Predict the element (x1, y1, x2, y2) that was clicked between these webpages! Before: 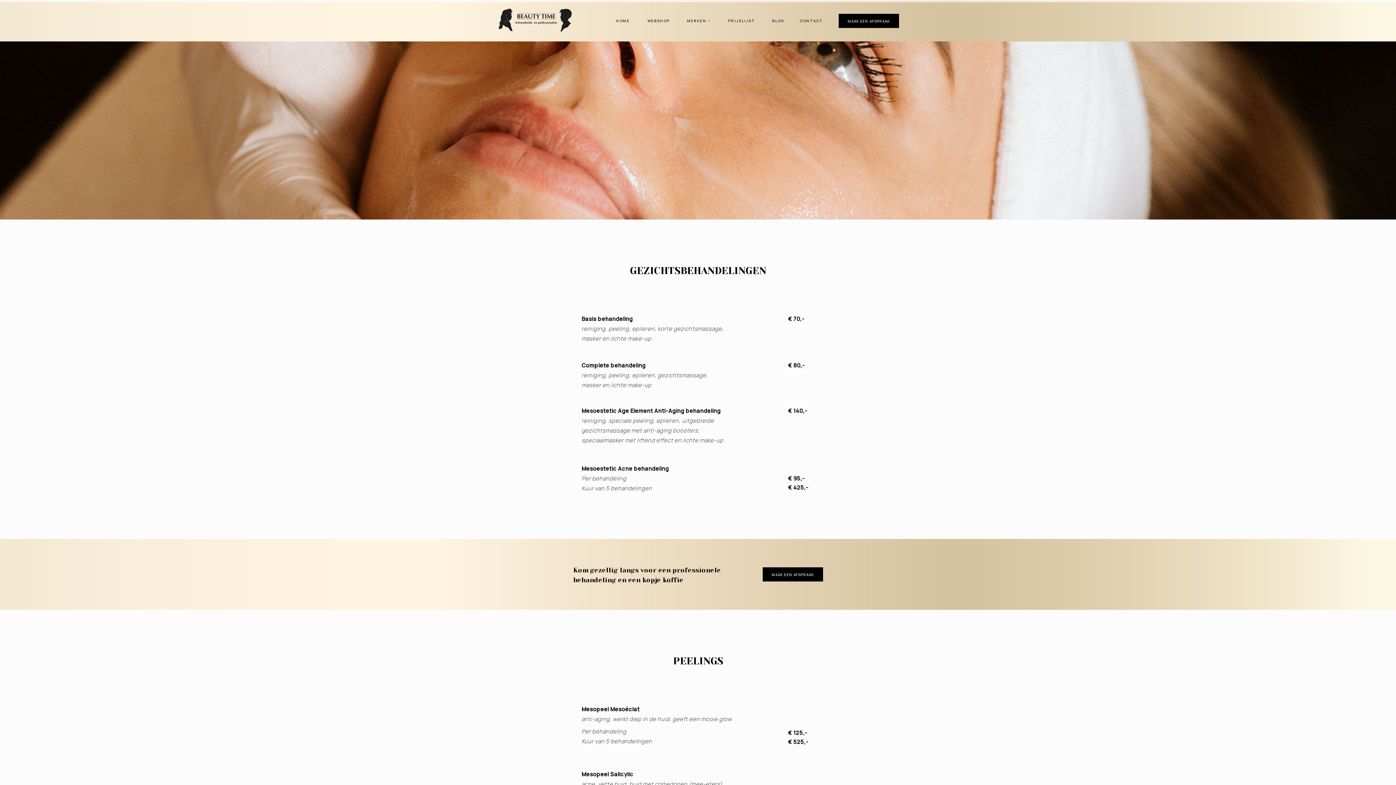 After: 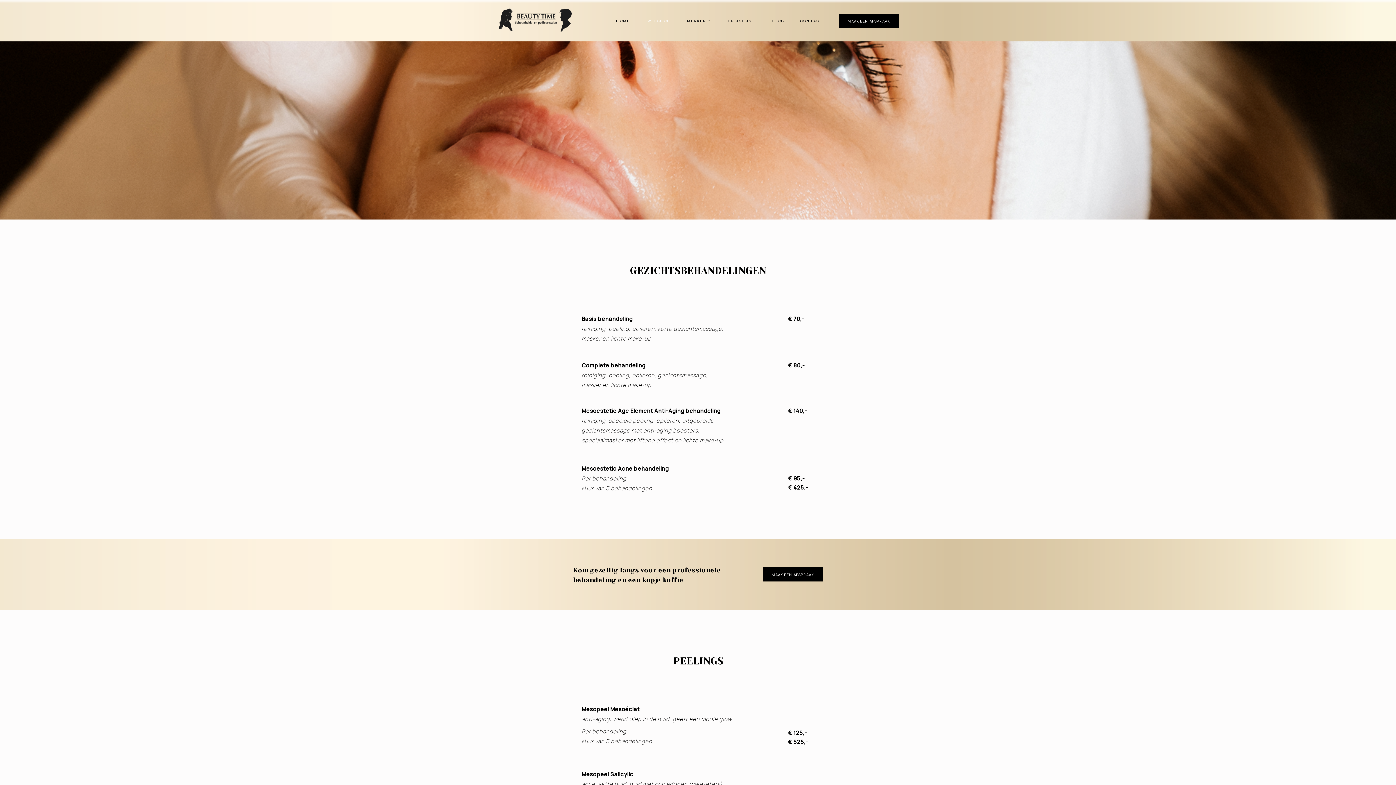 Action: label: WEBSHOP bbox: (645, 18, 672, 21)